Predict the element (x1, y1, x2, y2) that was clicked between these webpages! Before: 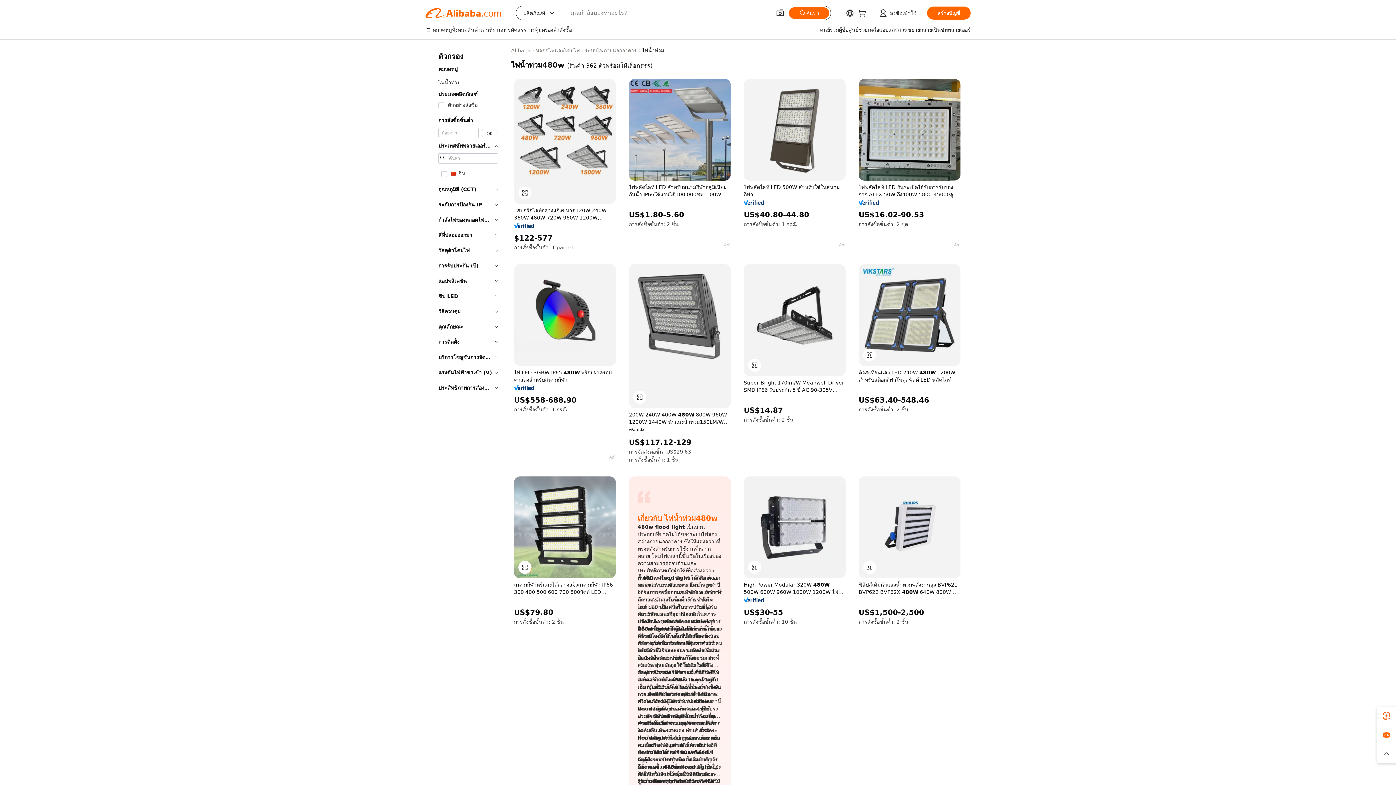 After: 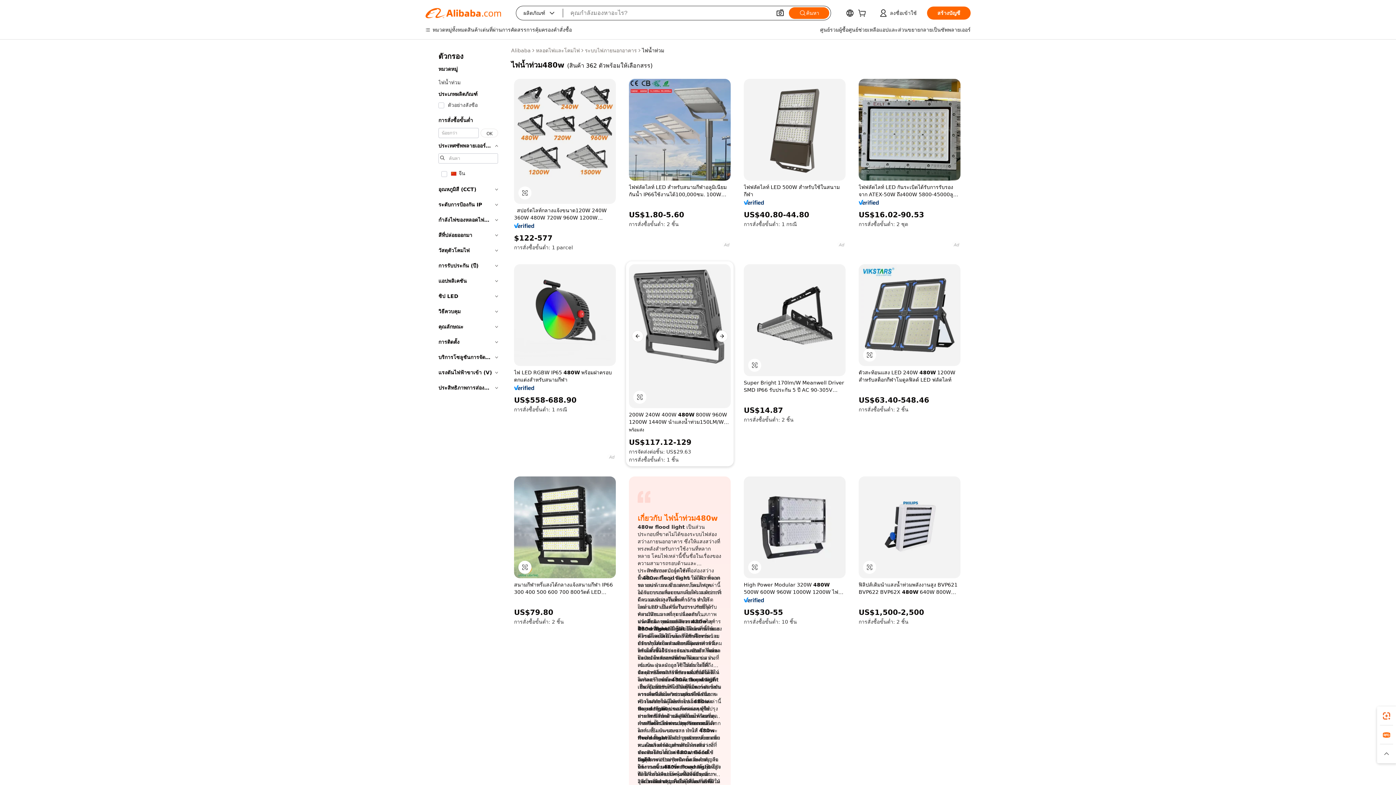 Action: bbox: (629, 264, 730, 408)